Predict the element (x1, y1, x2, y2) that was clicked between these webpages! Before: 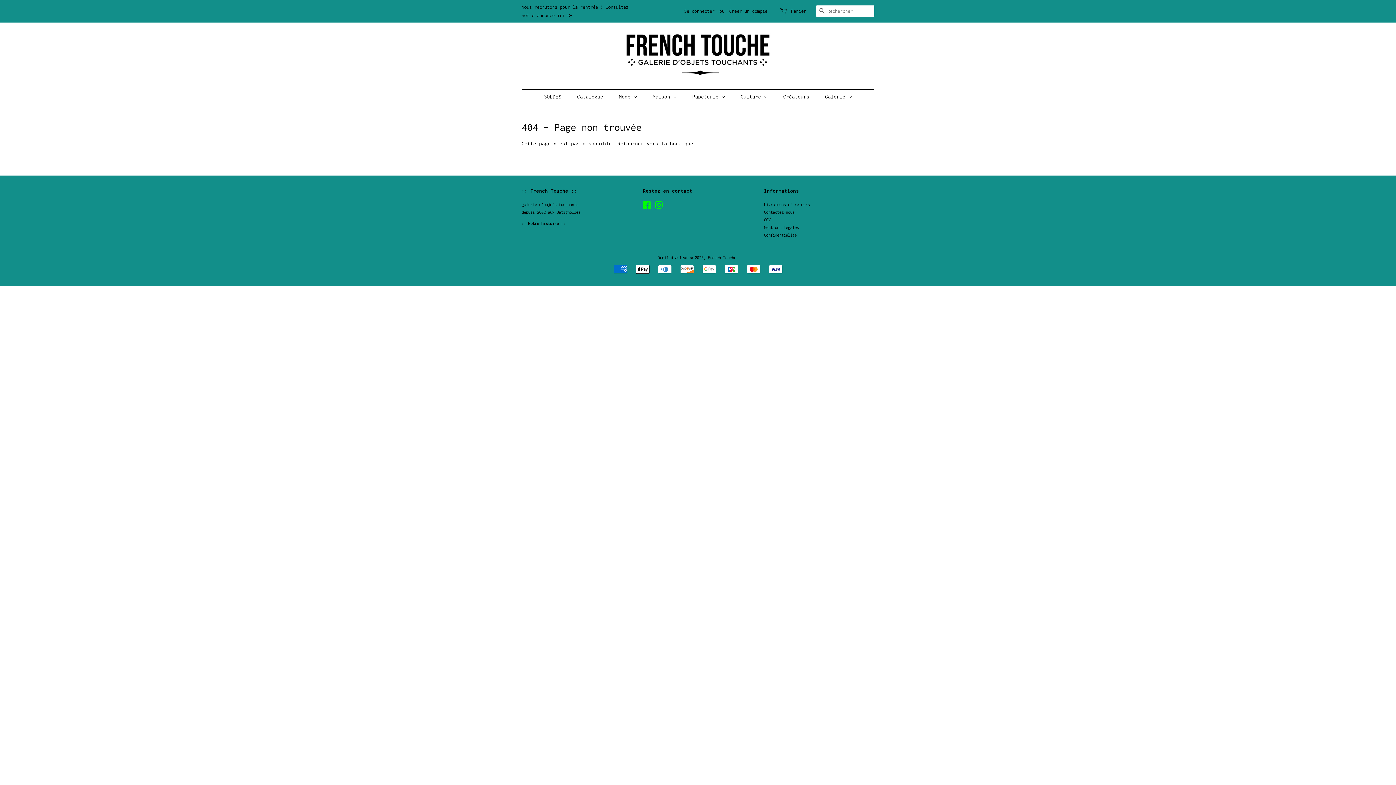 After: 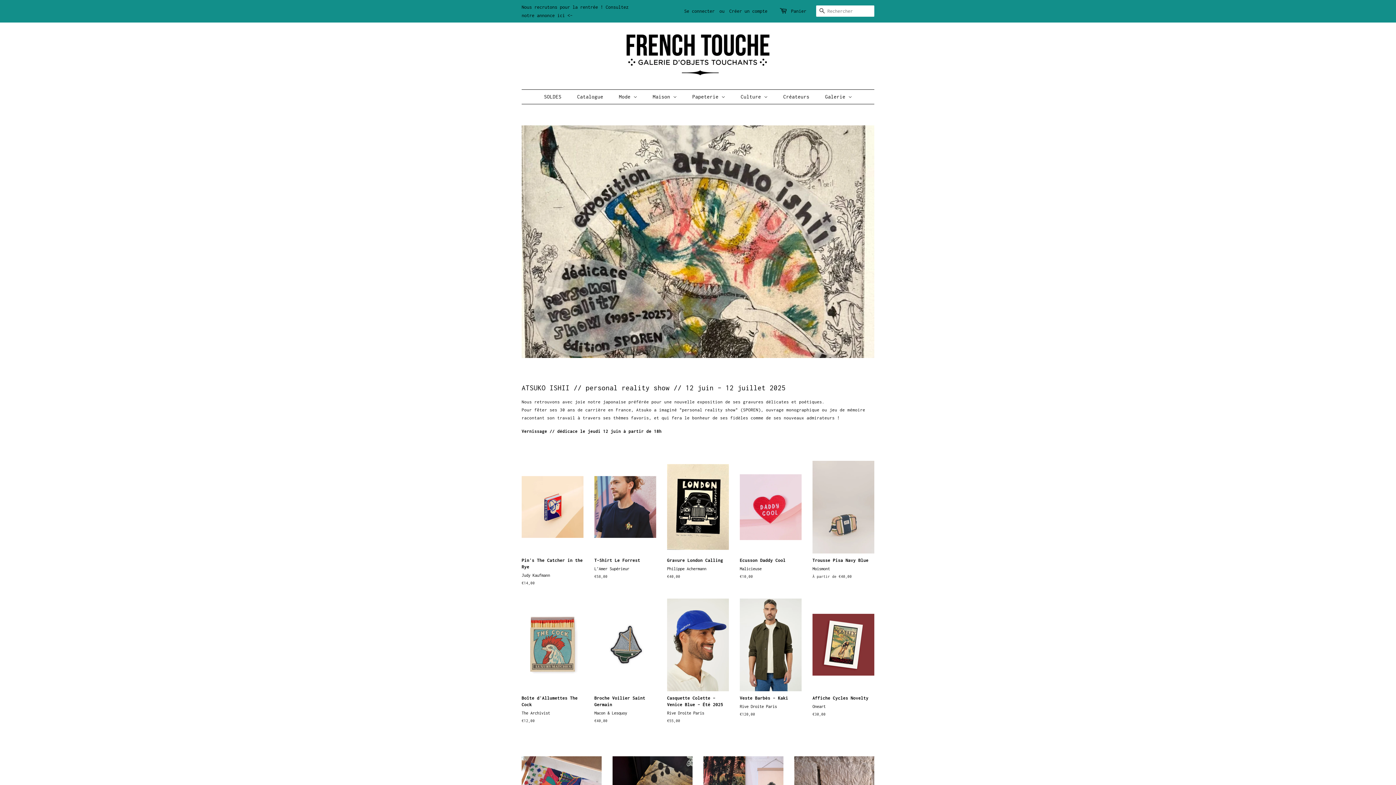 Action: bbox: (708, 255, 736, 260) label: French Touche